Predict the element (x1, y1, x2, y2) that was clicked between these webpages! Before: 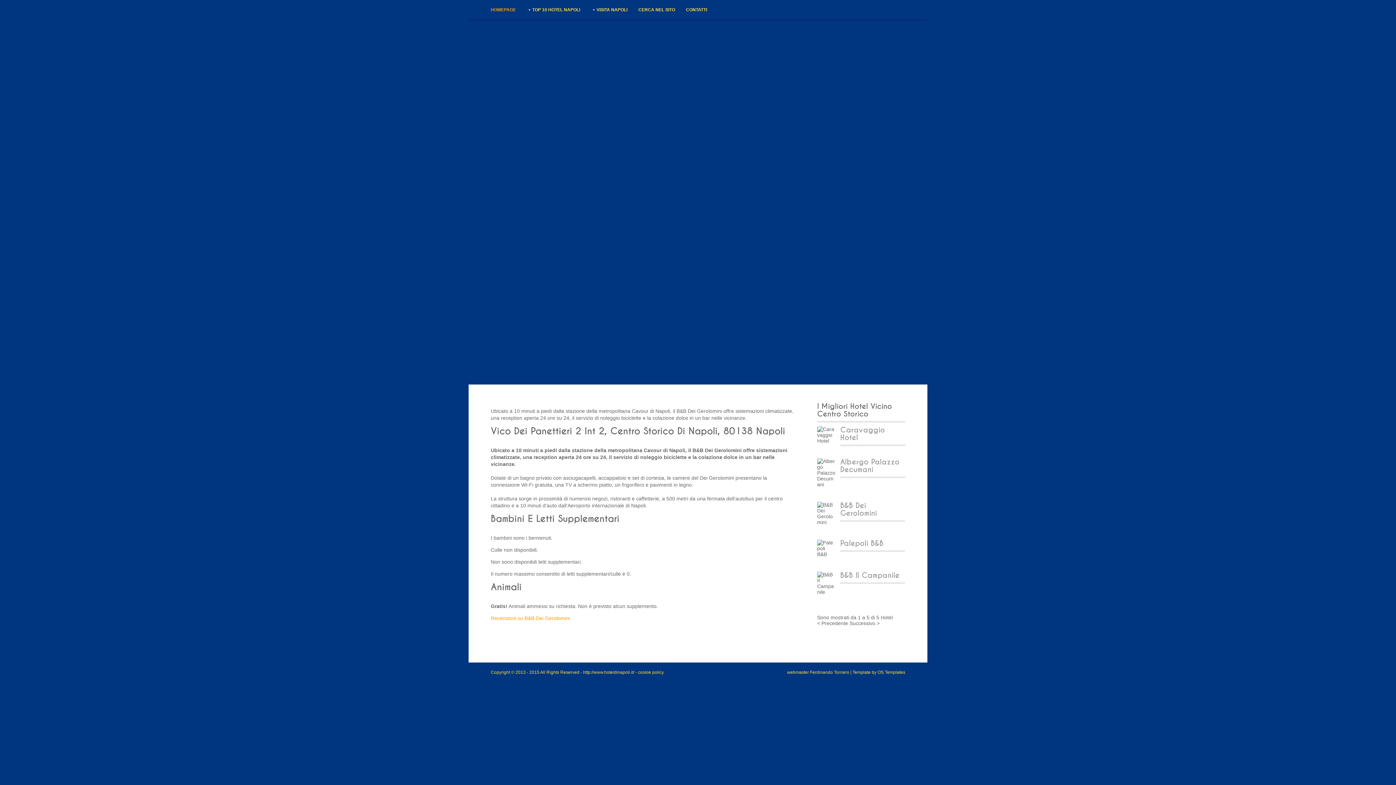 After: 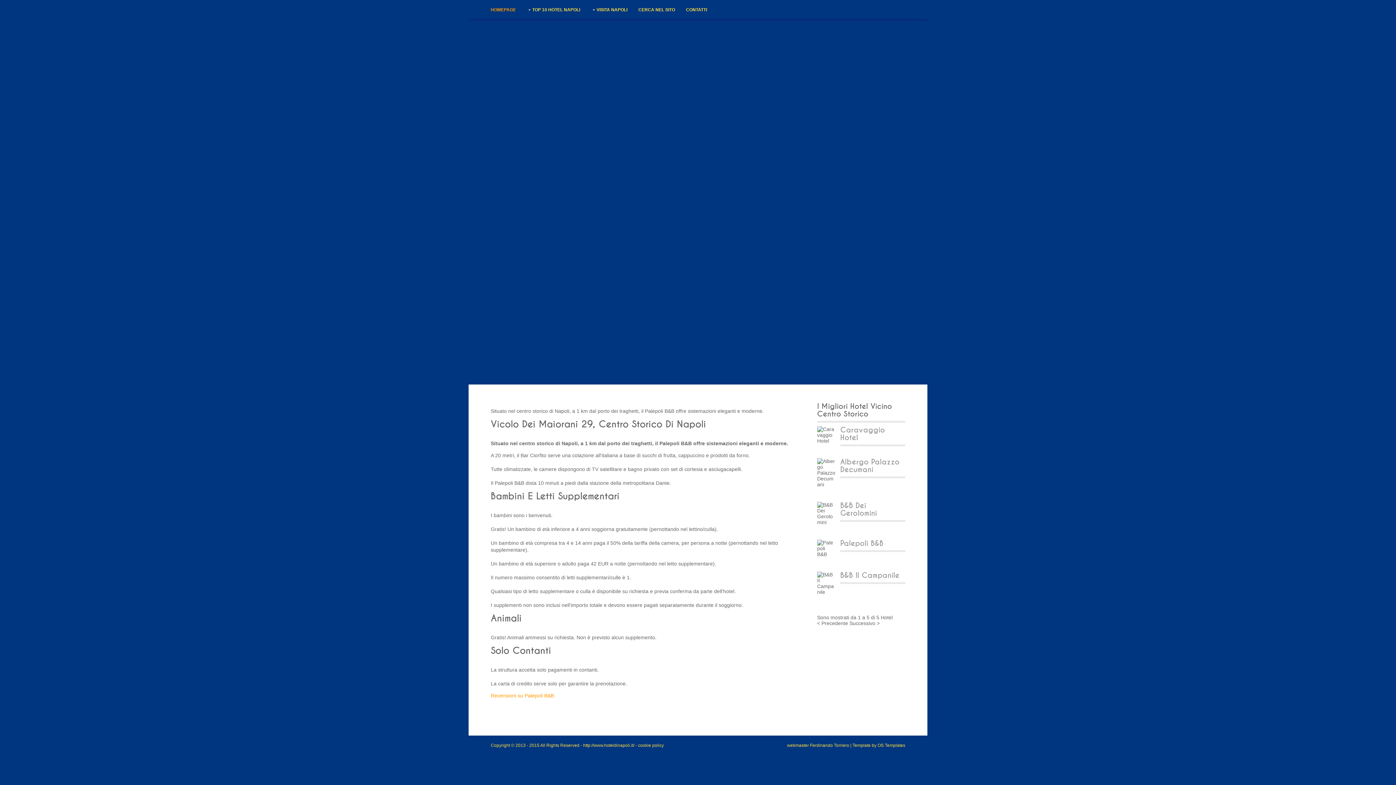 Action: bbox: (840, 540, 883, 547) label: Palepoli B&B